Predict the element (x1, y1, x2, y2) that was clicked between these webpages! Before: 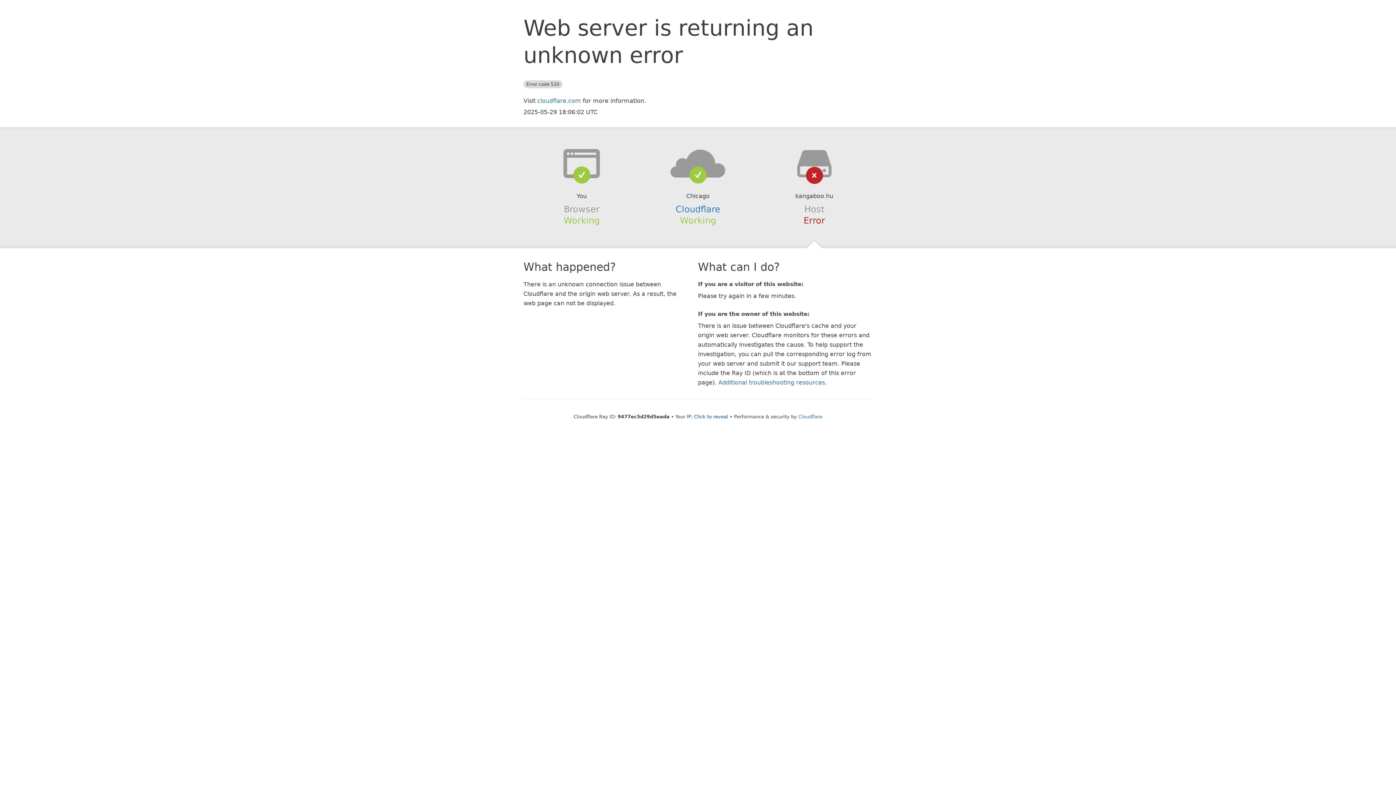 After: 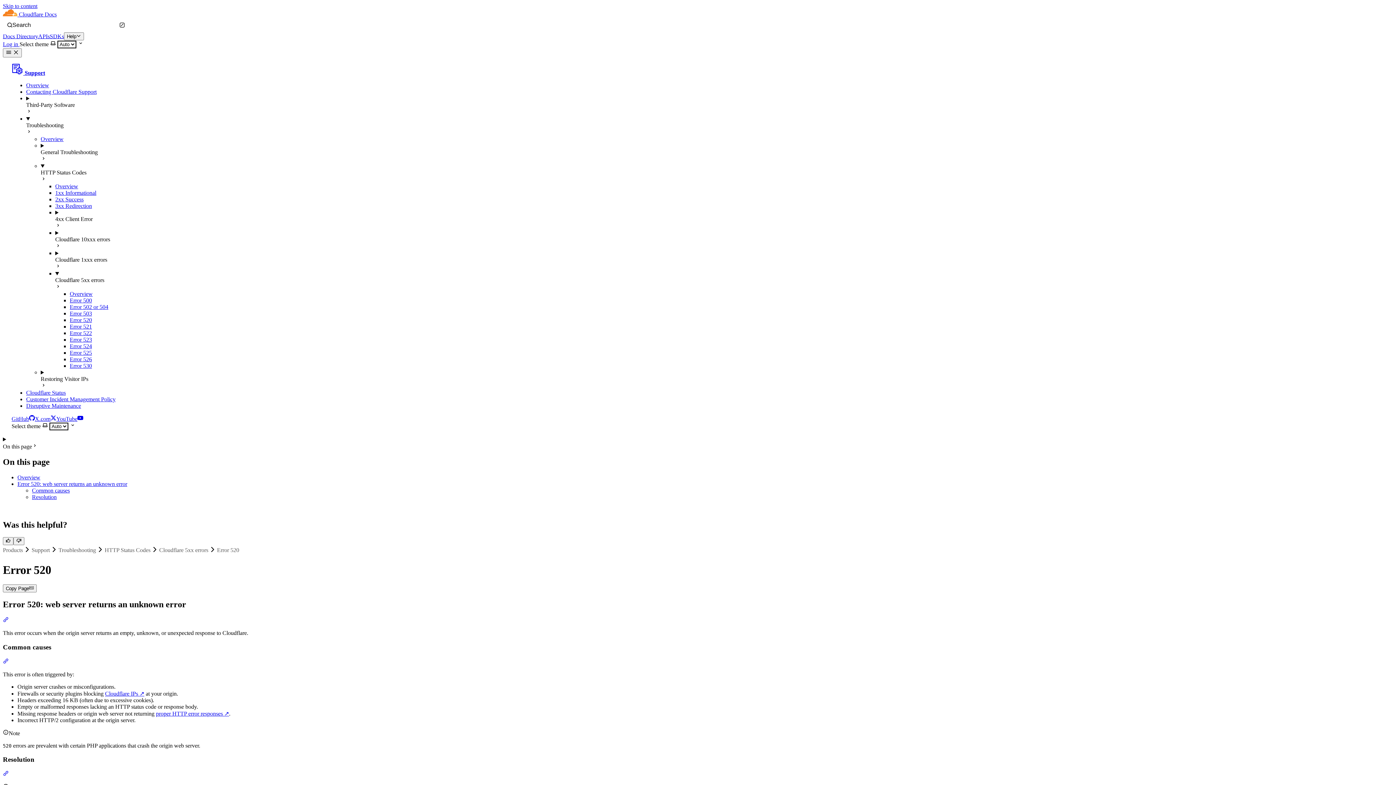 Action: bbox: (718, 379, 825, 386) label: Additional troubleshooting resources